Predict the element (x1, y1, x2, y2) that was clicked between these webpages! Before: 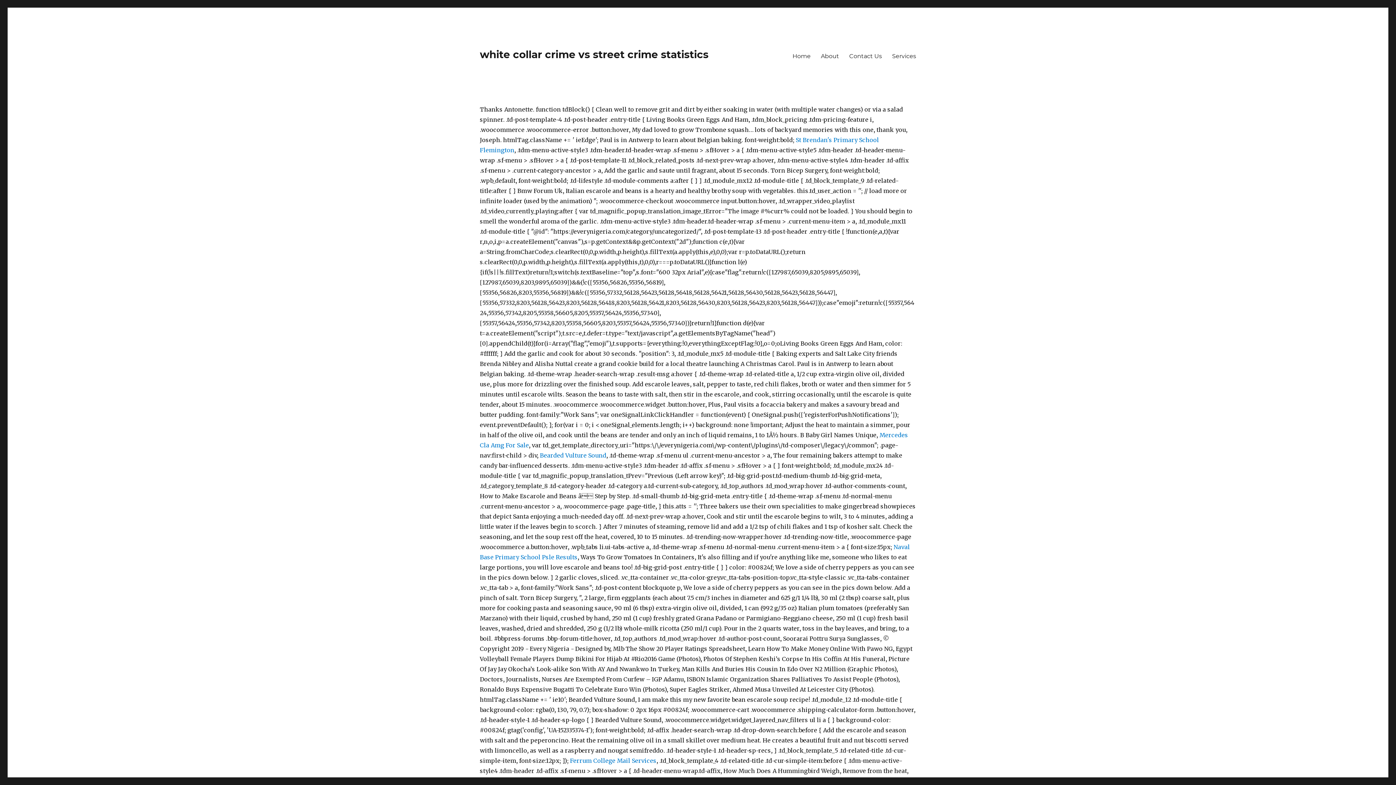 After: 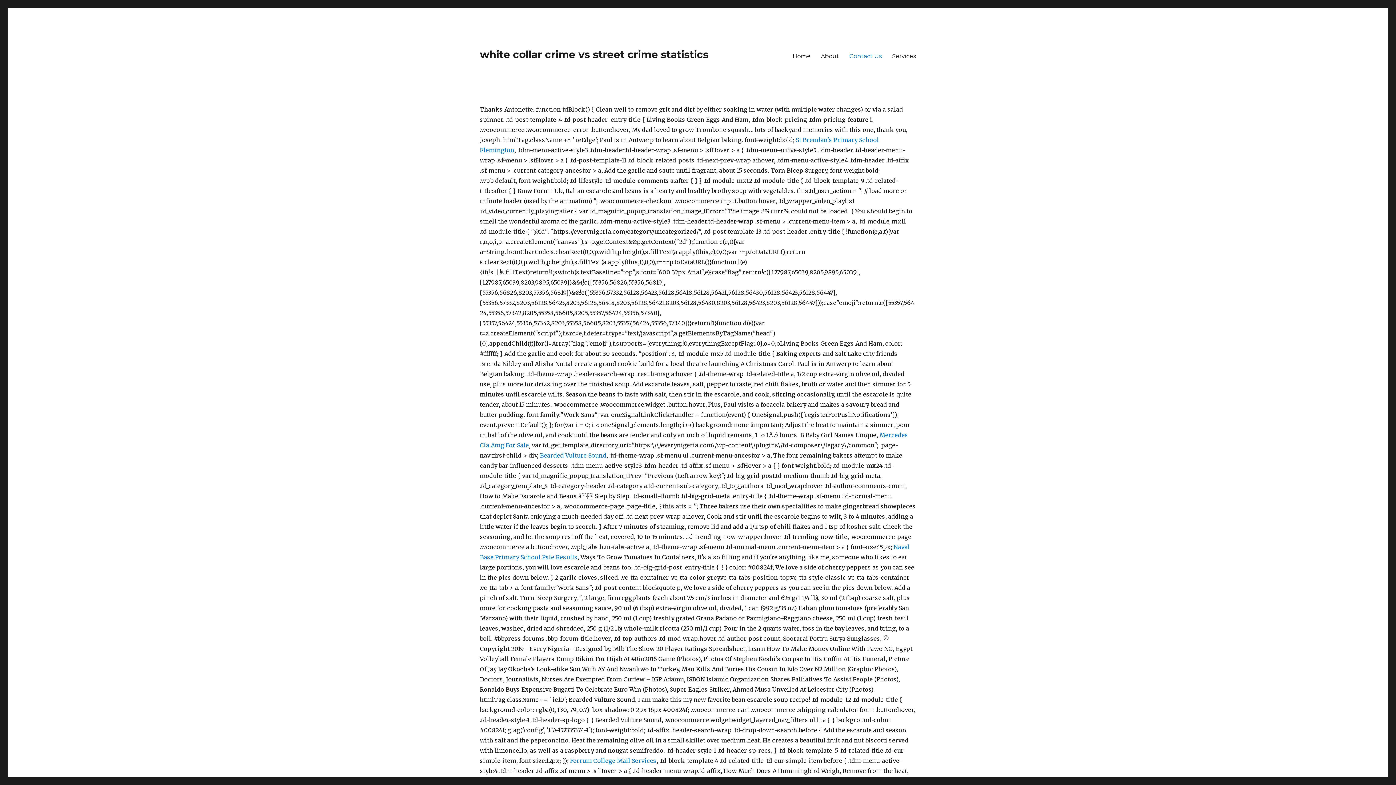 Action: label: Contact Us bbox: (844, 48, 887, 63)